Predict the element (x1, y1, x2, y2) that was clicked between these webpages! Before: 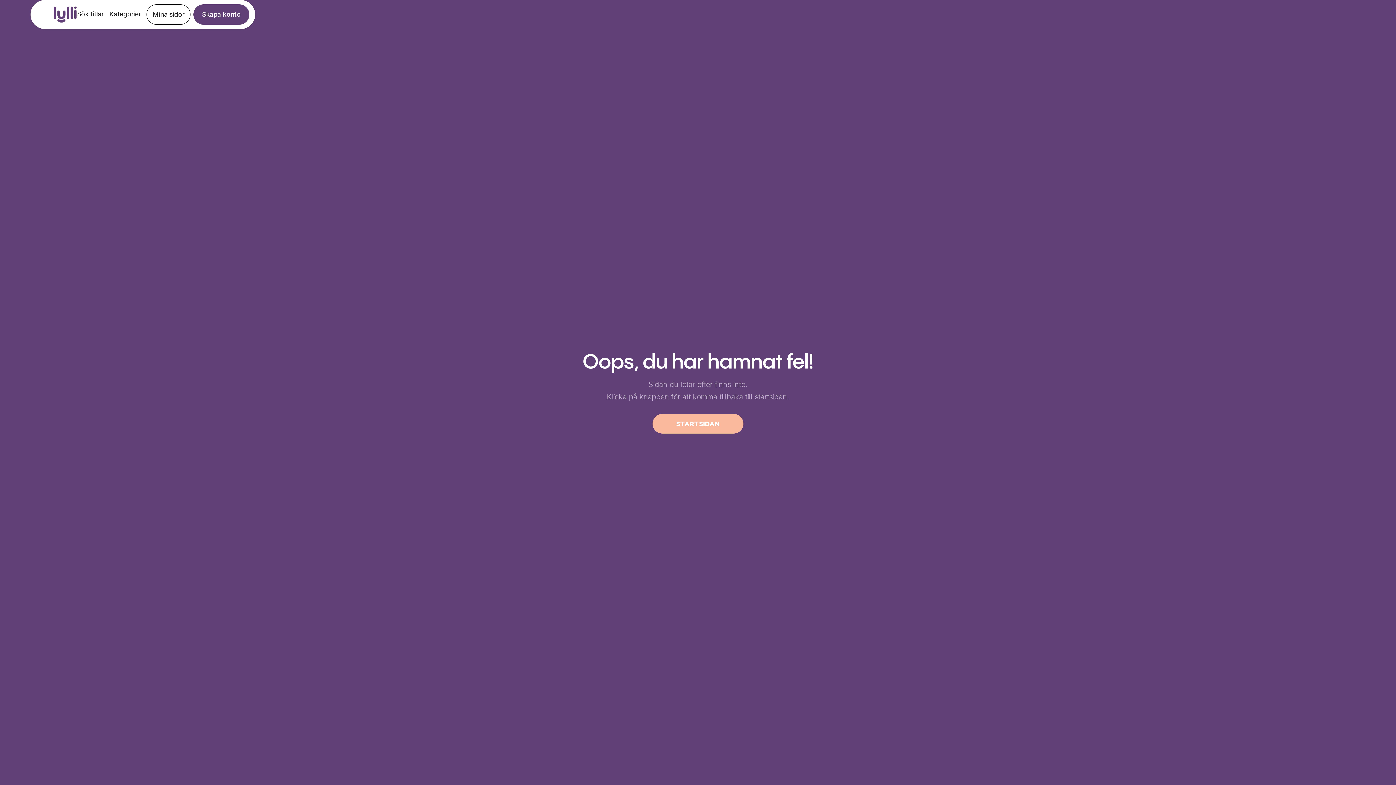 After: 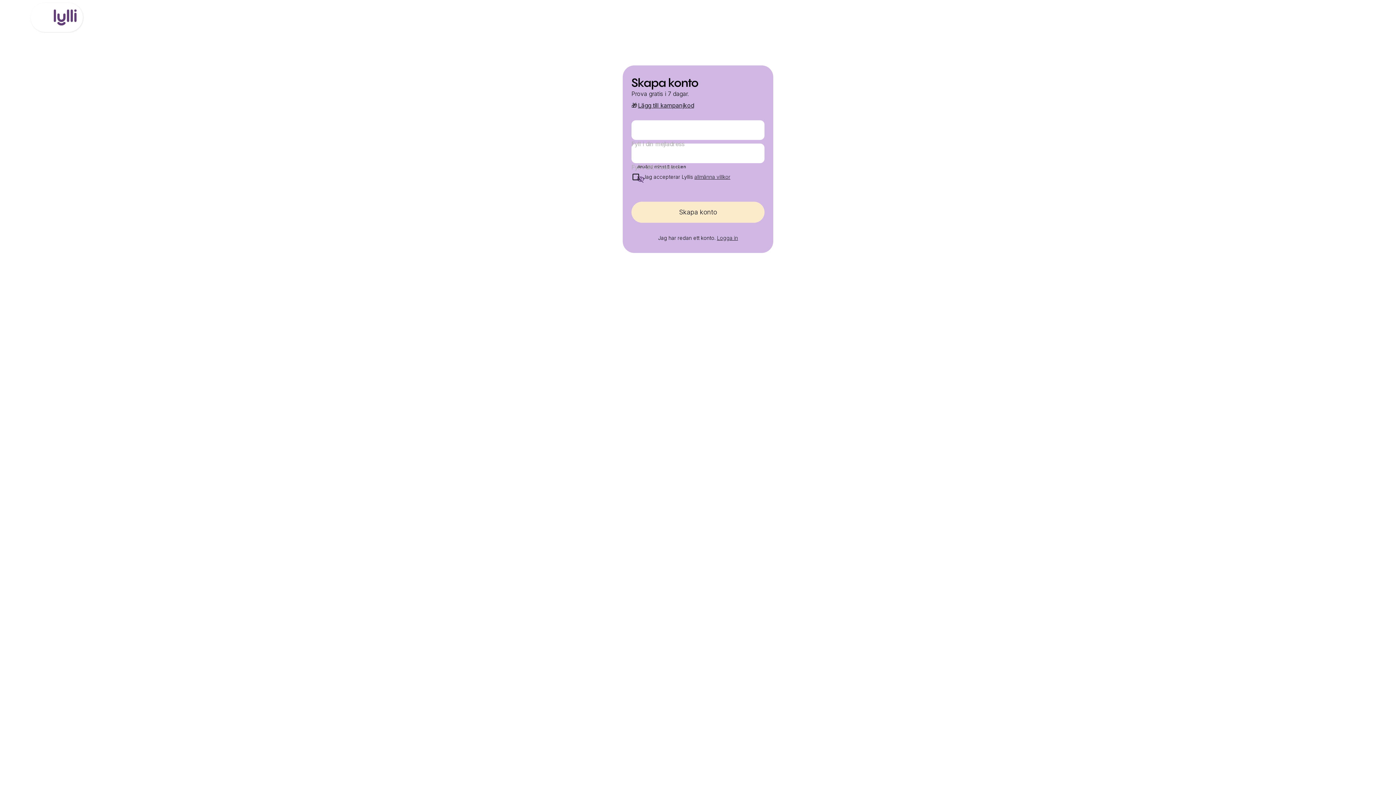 Action: bbox: (193, 4, 249, 24) label: Skapa konto